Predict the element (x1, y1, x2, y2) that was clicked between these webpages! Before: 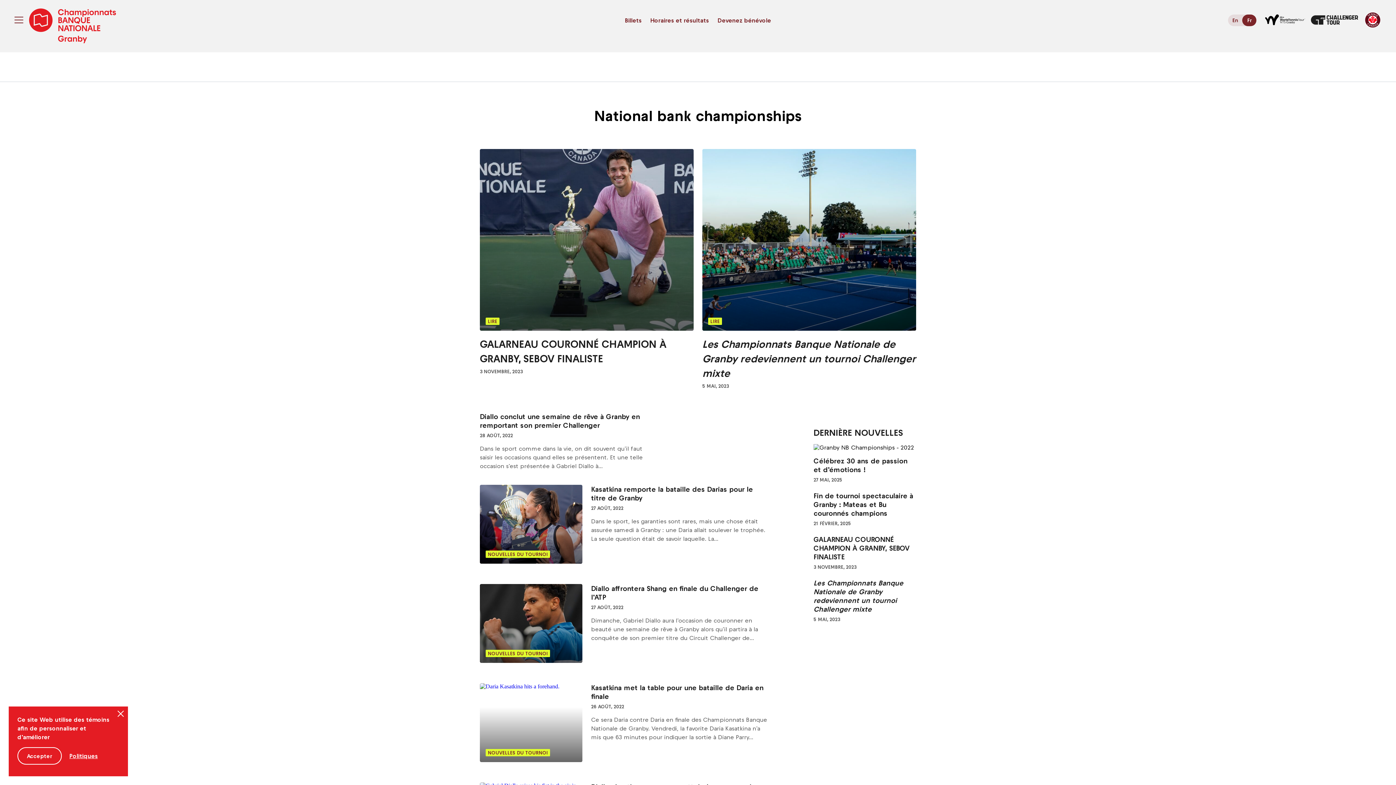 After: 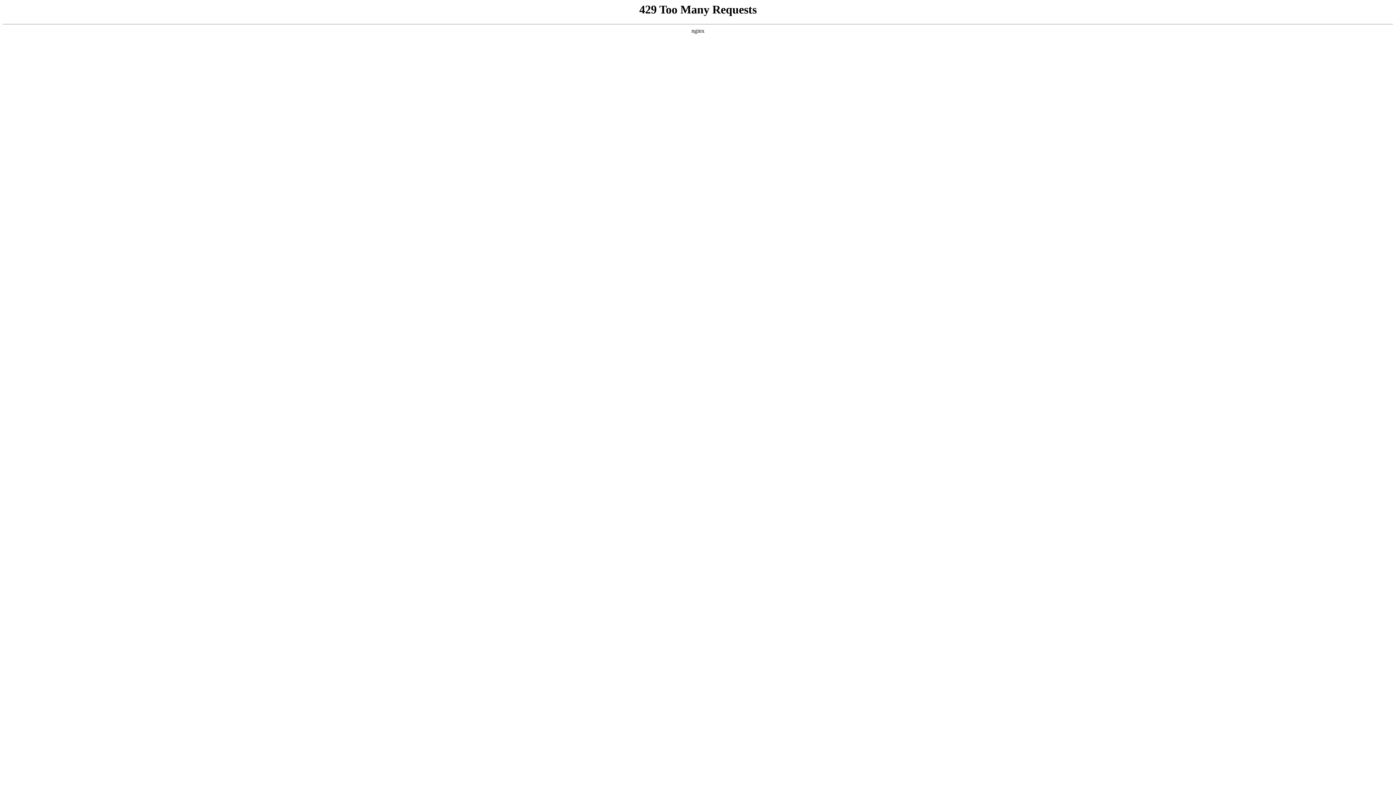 Action: bbox: (480, 412, 768, 470) label: Diallo conclut une semaine de rêve à Granby en remportant son premier Challenger
28 AOÛT, 2022
Dans le sport comme dans la vie, on dit souvent qu’il faut saisir les occasions quand elles se présentent. Et une telle occasion s’est présentée à Gabriel Diallo à...